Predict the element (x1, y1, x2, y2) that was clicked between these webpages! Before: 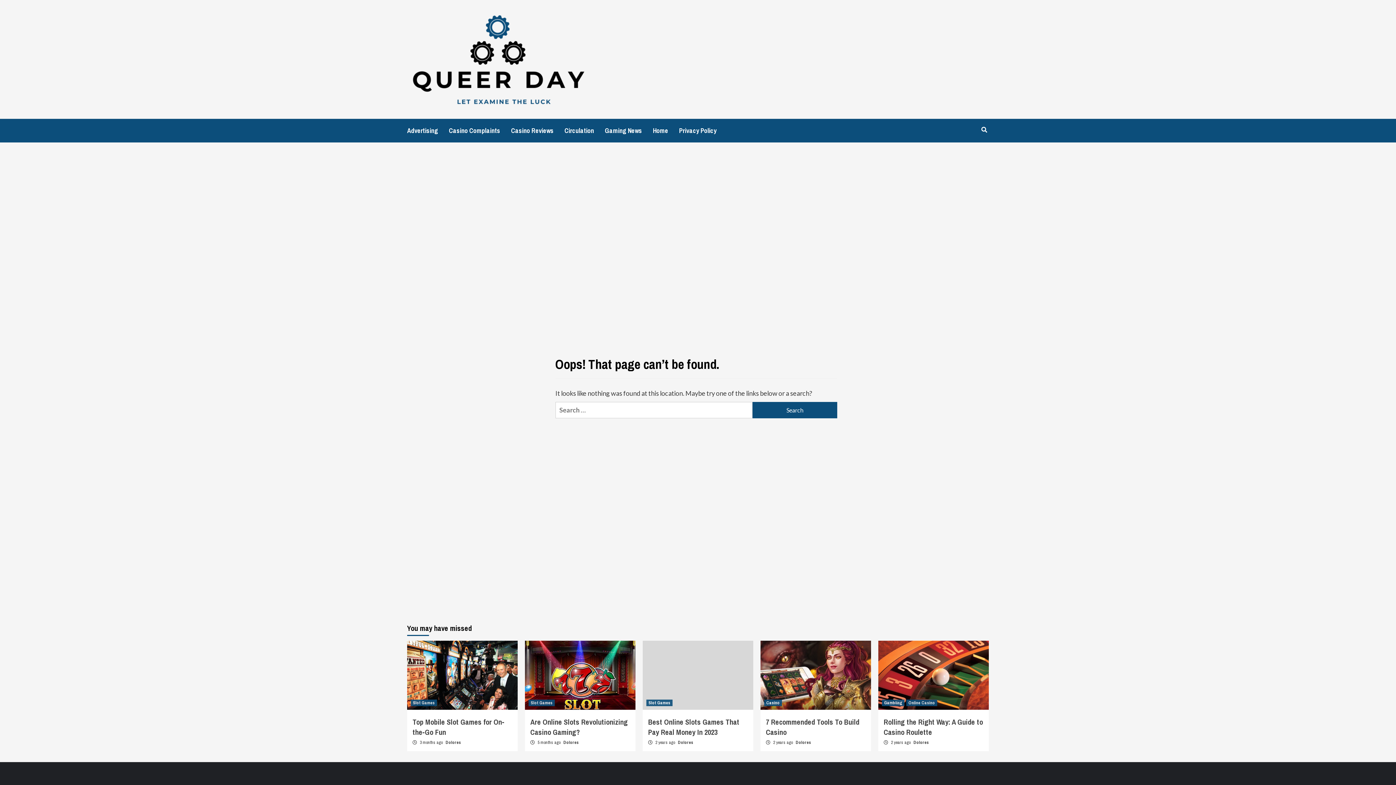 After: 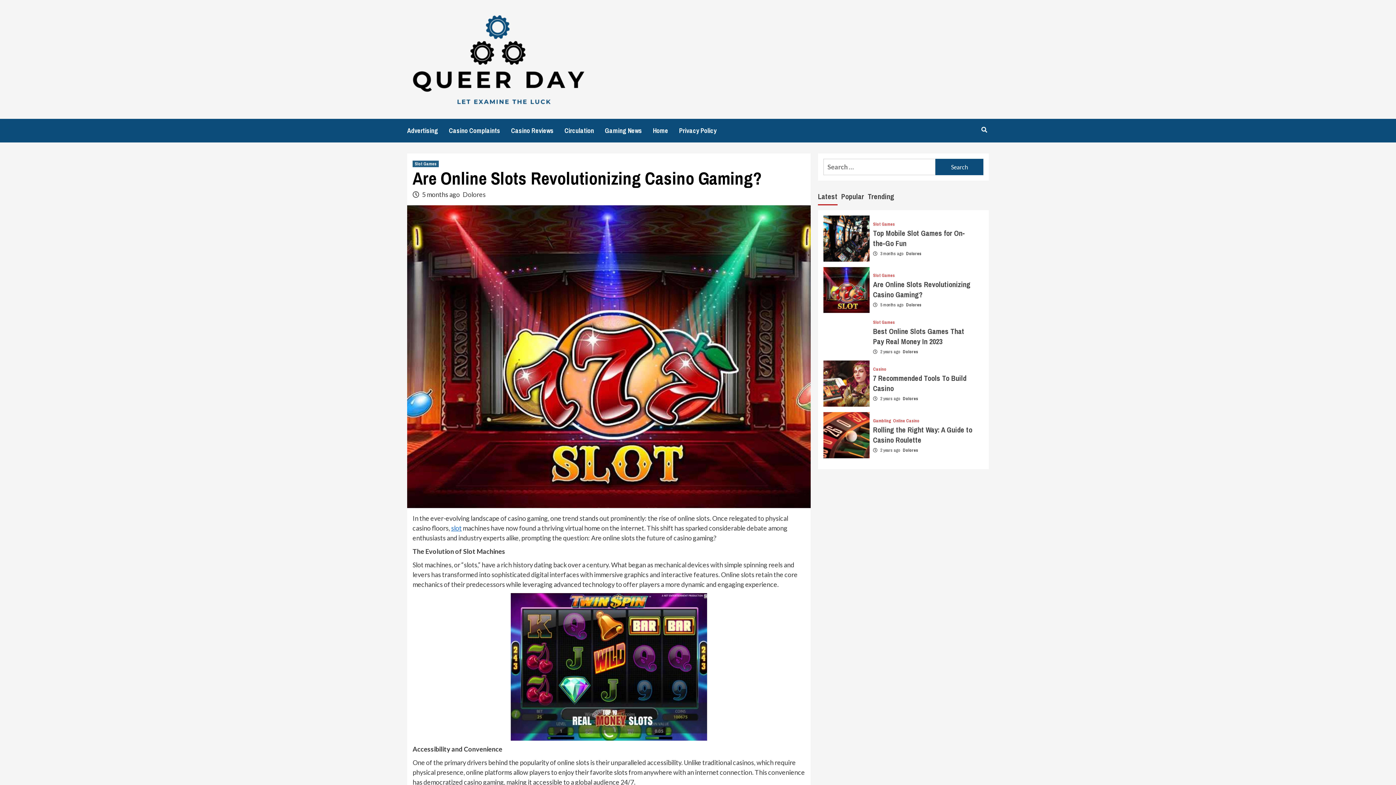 Action: label: Are Online Slots Revolutionizing Casino Gaming? bbox: (530, 717, 628, 737)